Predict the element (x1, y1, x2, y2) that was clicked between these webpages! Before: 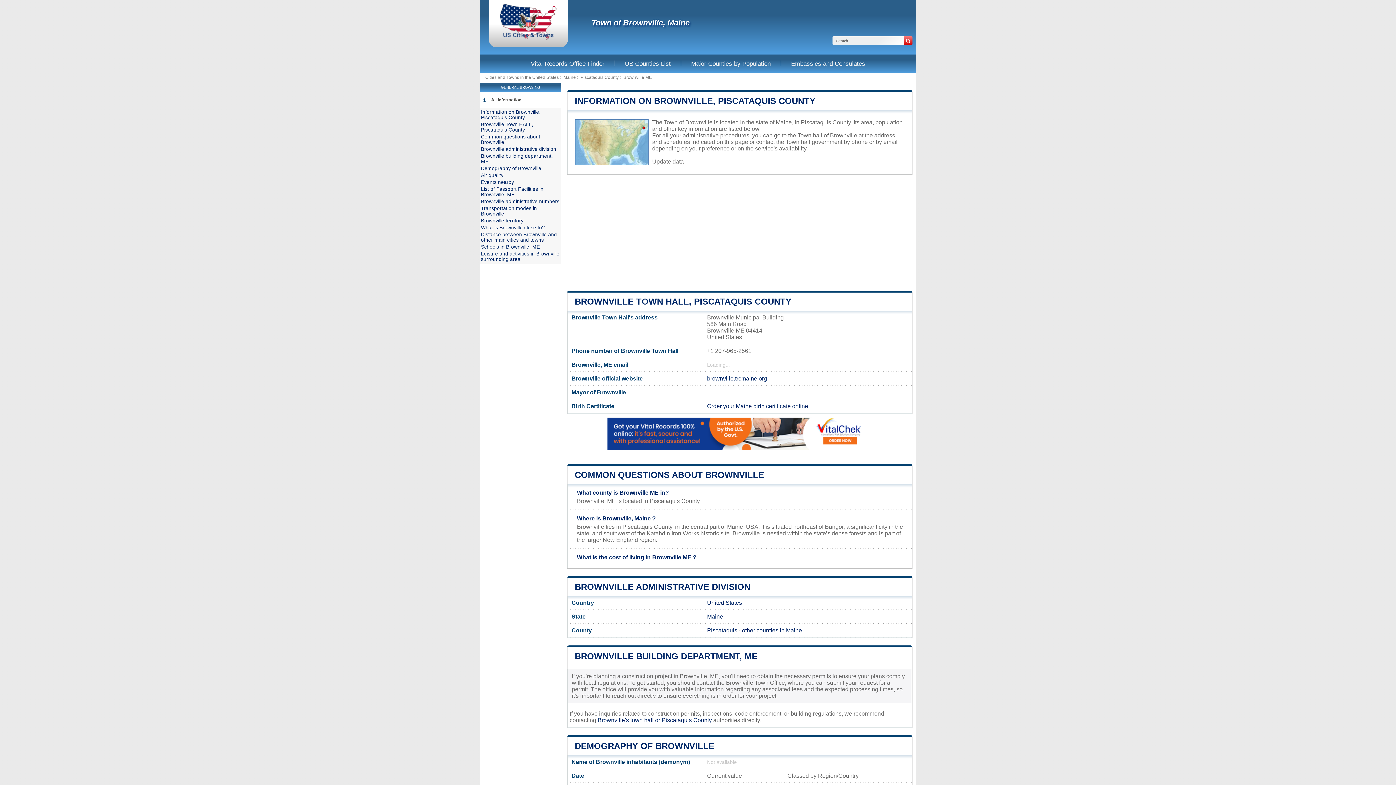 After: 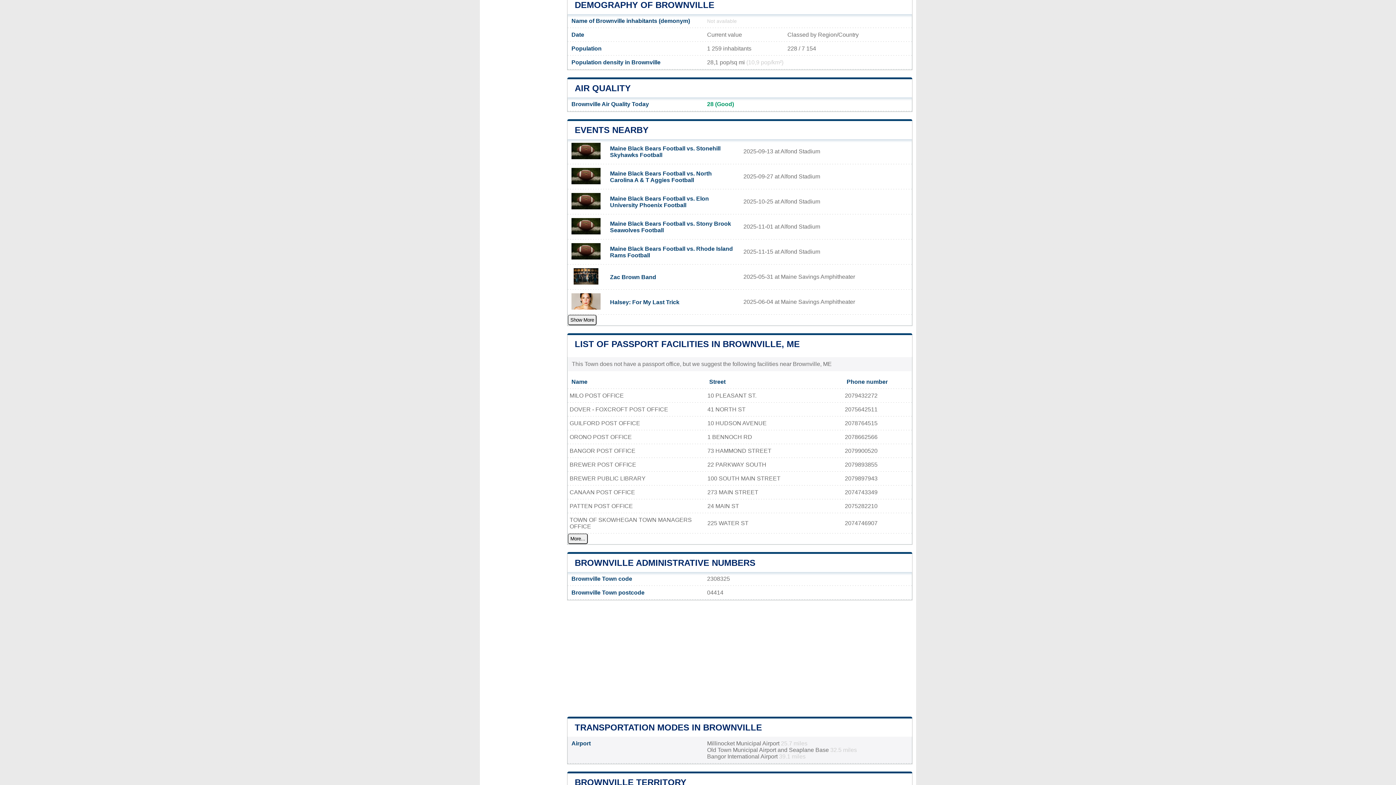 Action: bbox: (574, 741, 714, 751) label: DEMOGRAPHY OF BROWNVILLE